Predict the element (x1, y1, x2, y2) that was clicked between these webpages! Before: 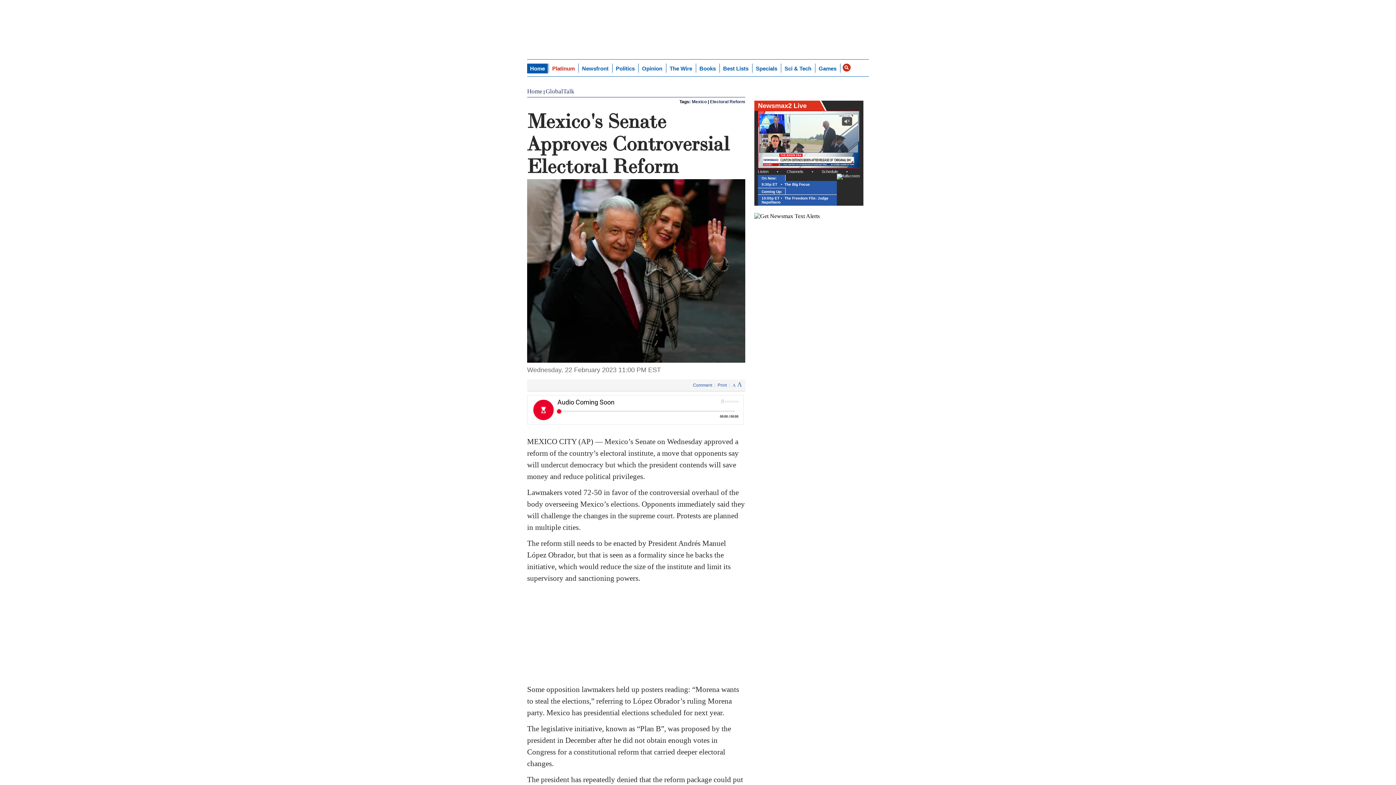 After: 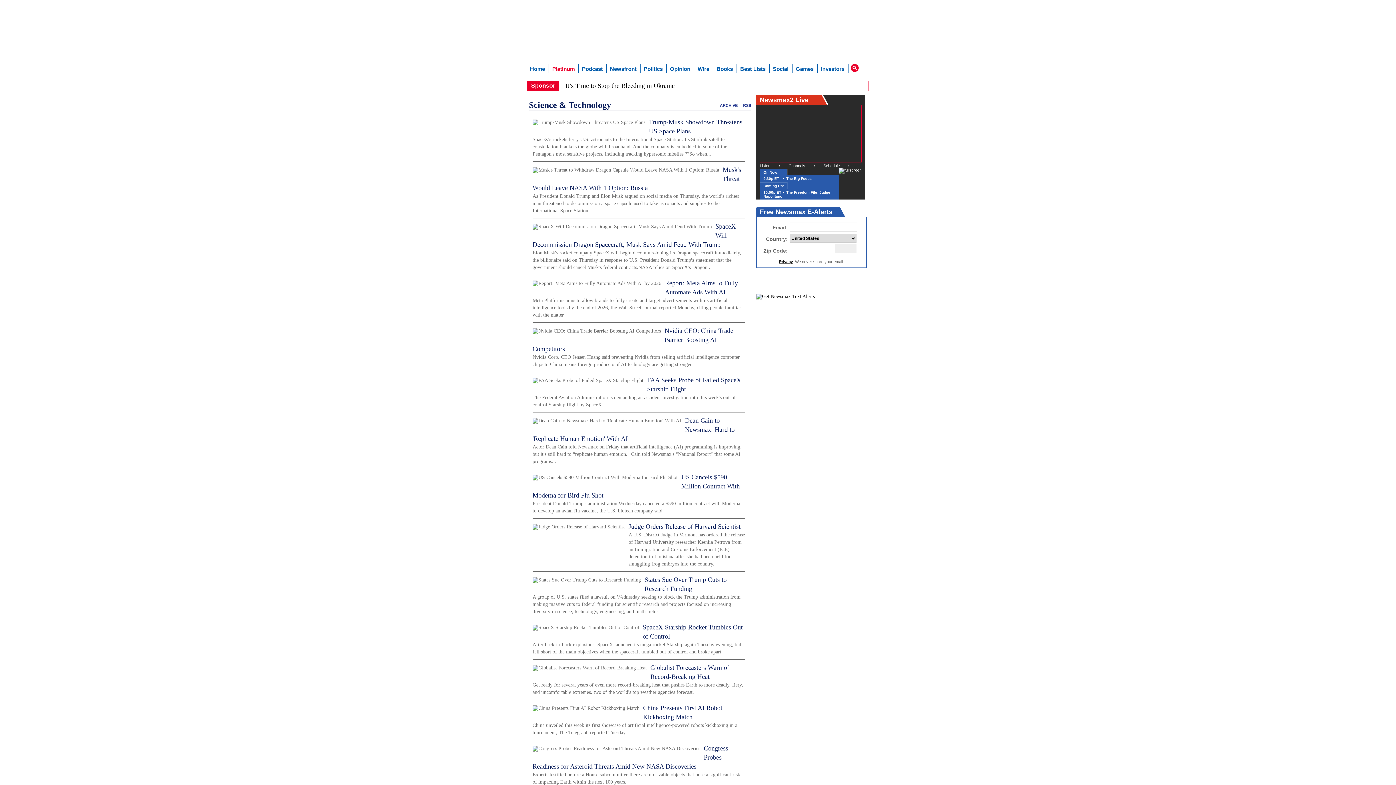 Action: bbox: (781, 63, 814, 73) label: Sci & Tech